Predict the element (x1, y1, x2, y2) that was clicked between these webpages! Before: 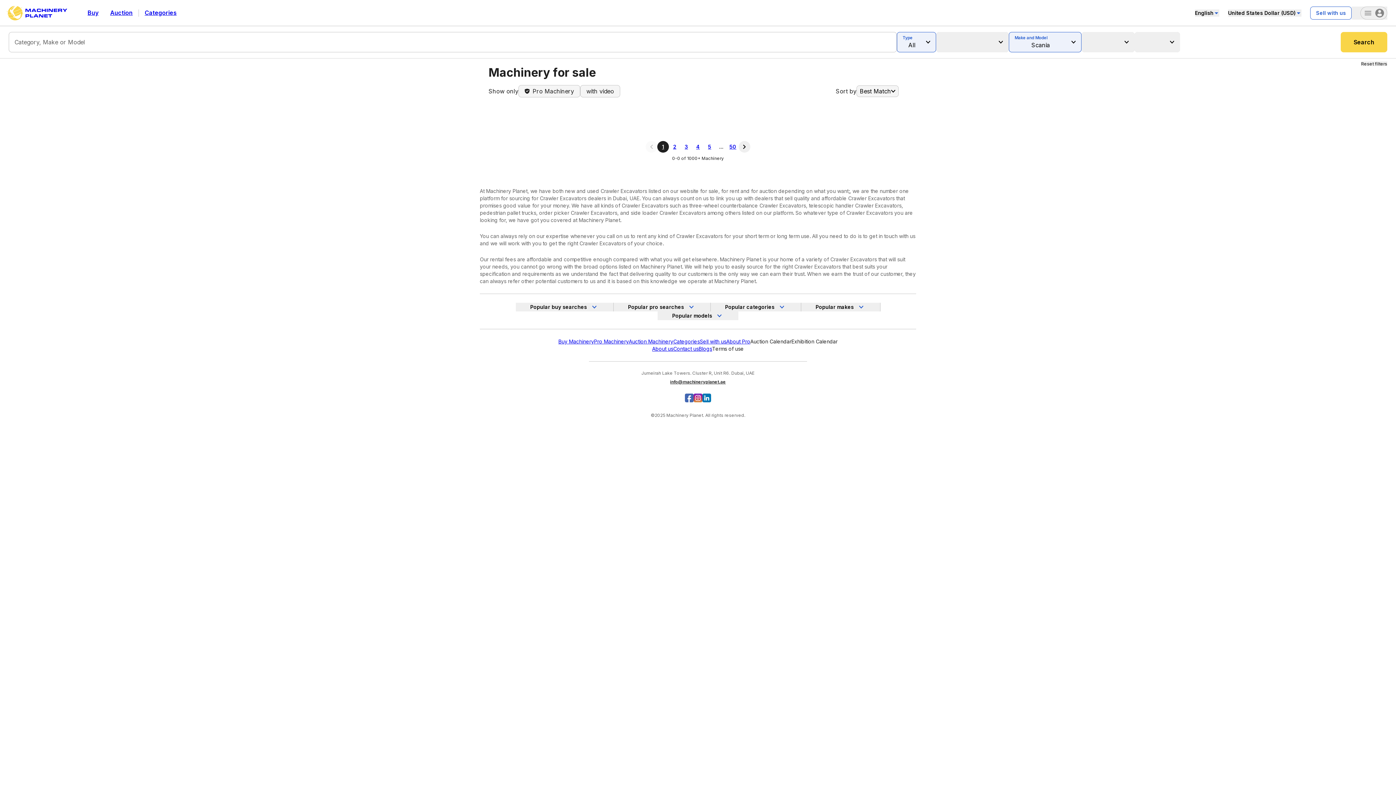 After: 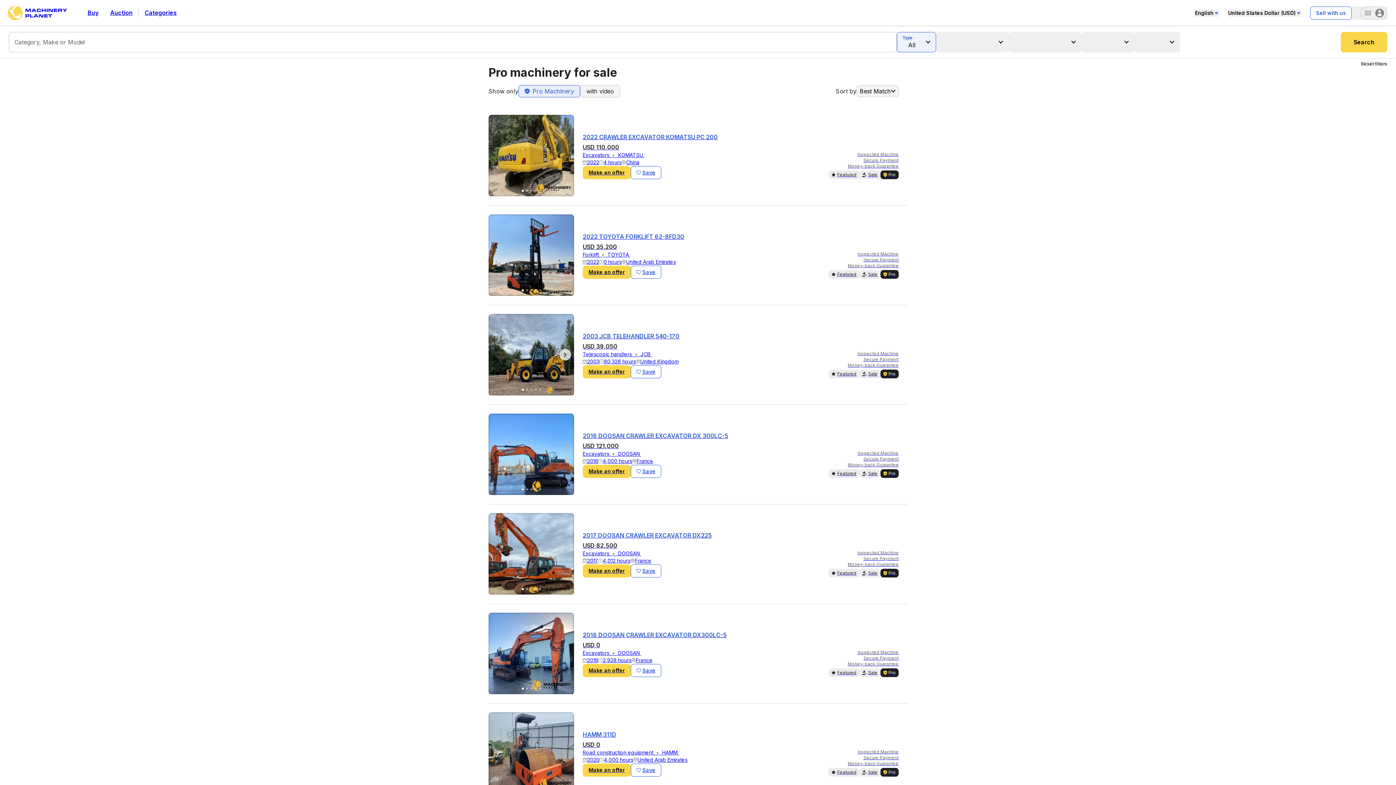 Action: bbox: (594, 338, 629, 344) label: Pro Machinery